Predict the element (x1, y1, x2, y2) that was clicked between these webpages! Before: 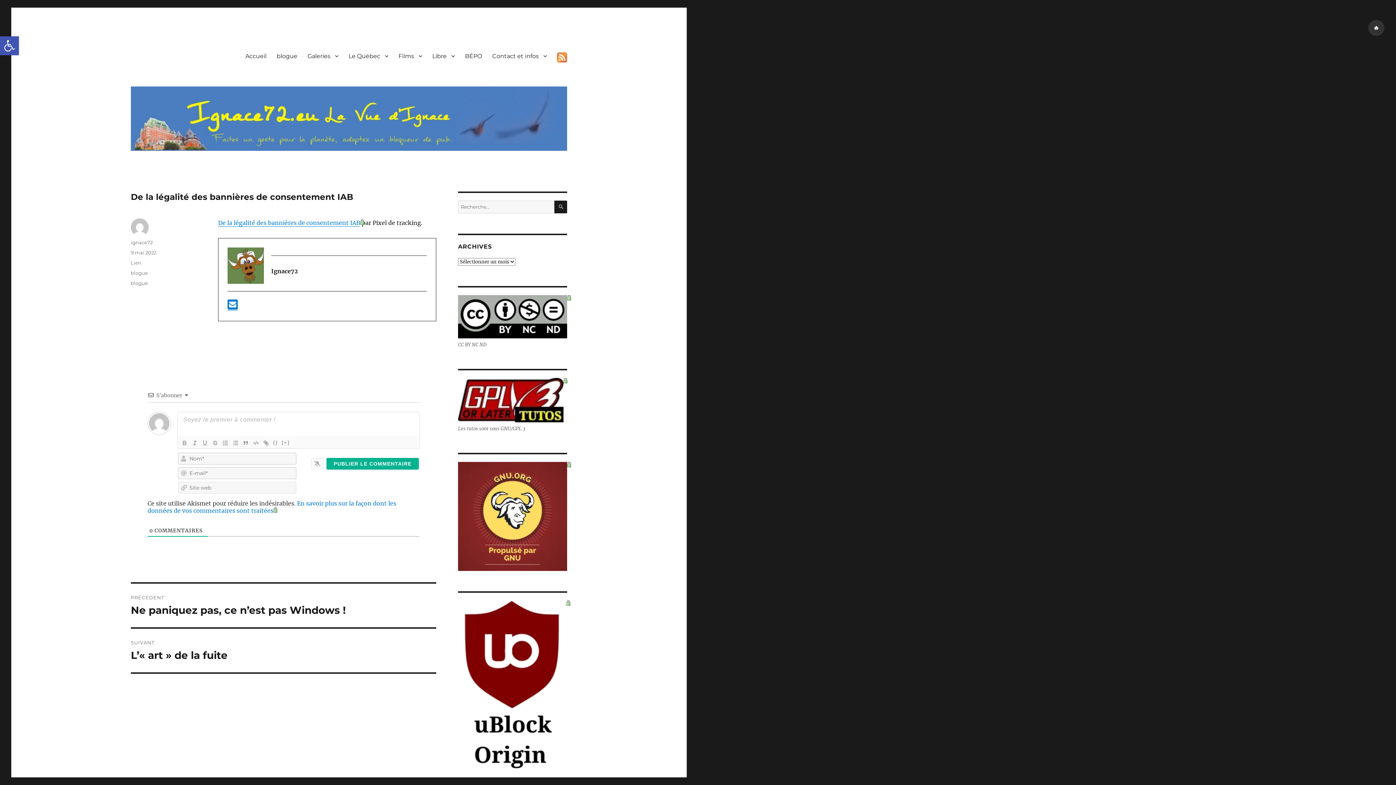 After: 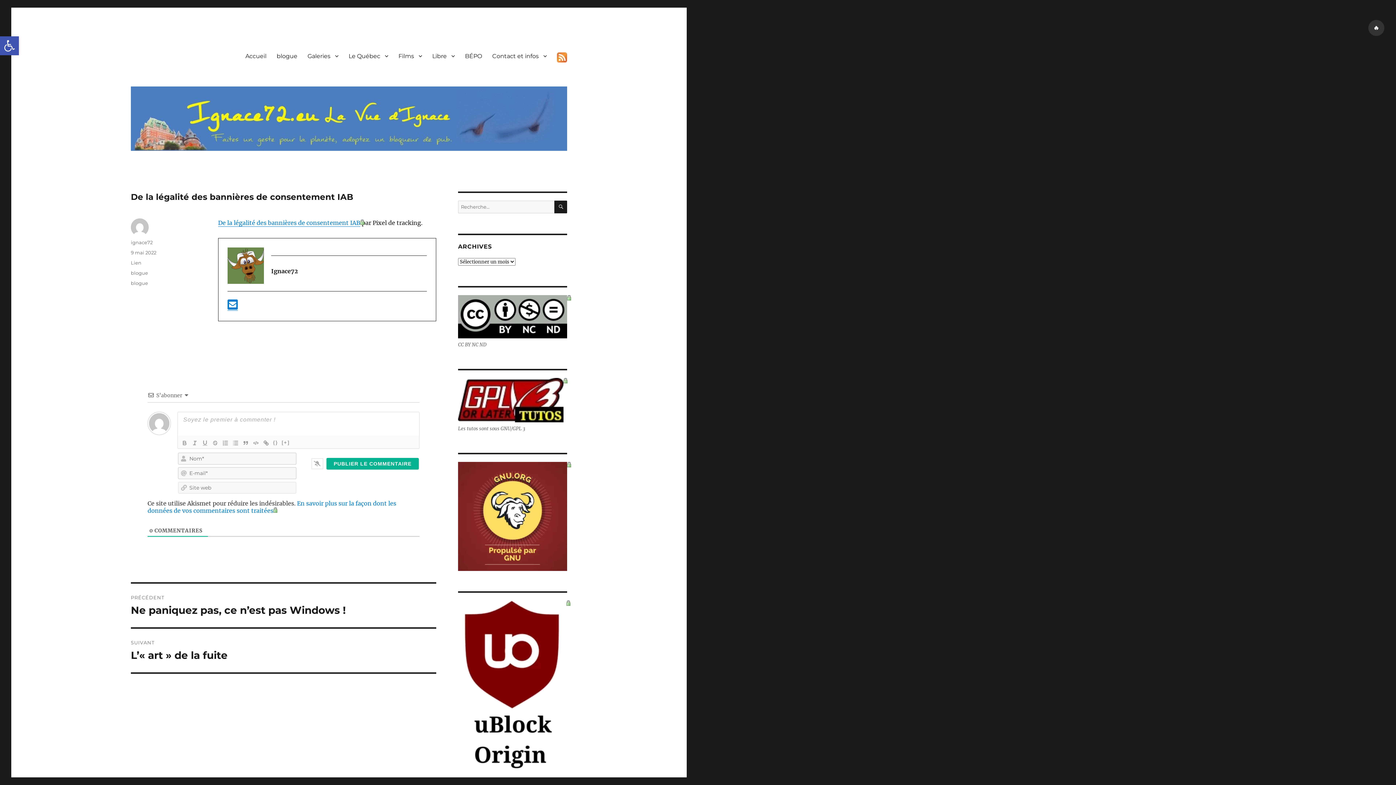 Action: label: 9 mai 2022 bbox: (130, 249, 156, 255)